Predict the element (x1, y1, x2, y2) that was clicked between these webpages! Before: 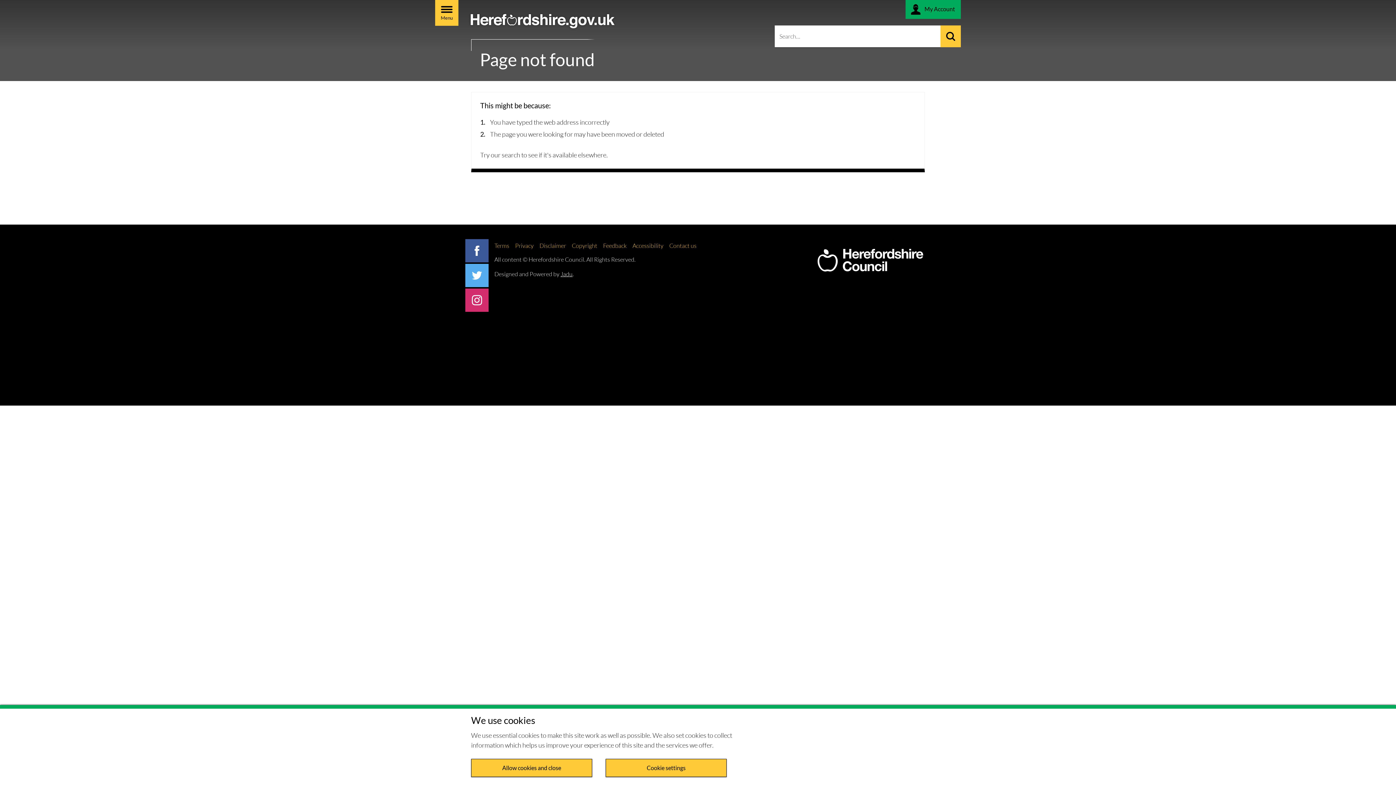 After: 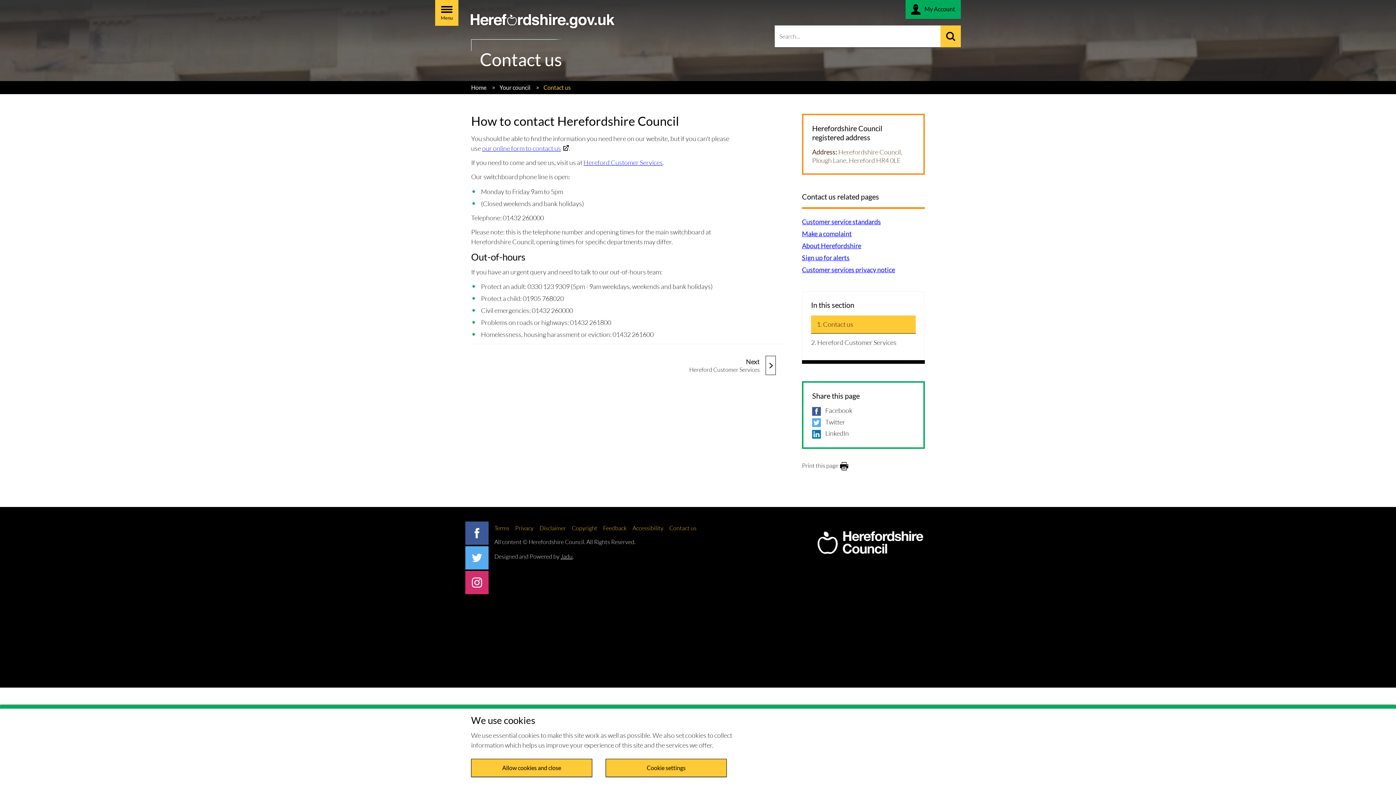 Action: bbox: (669, 242, 696, 249) label: Contact us